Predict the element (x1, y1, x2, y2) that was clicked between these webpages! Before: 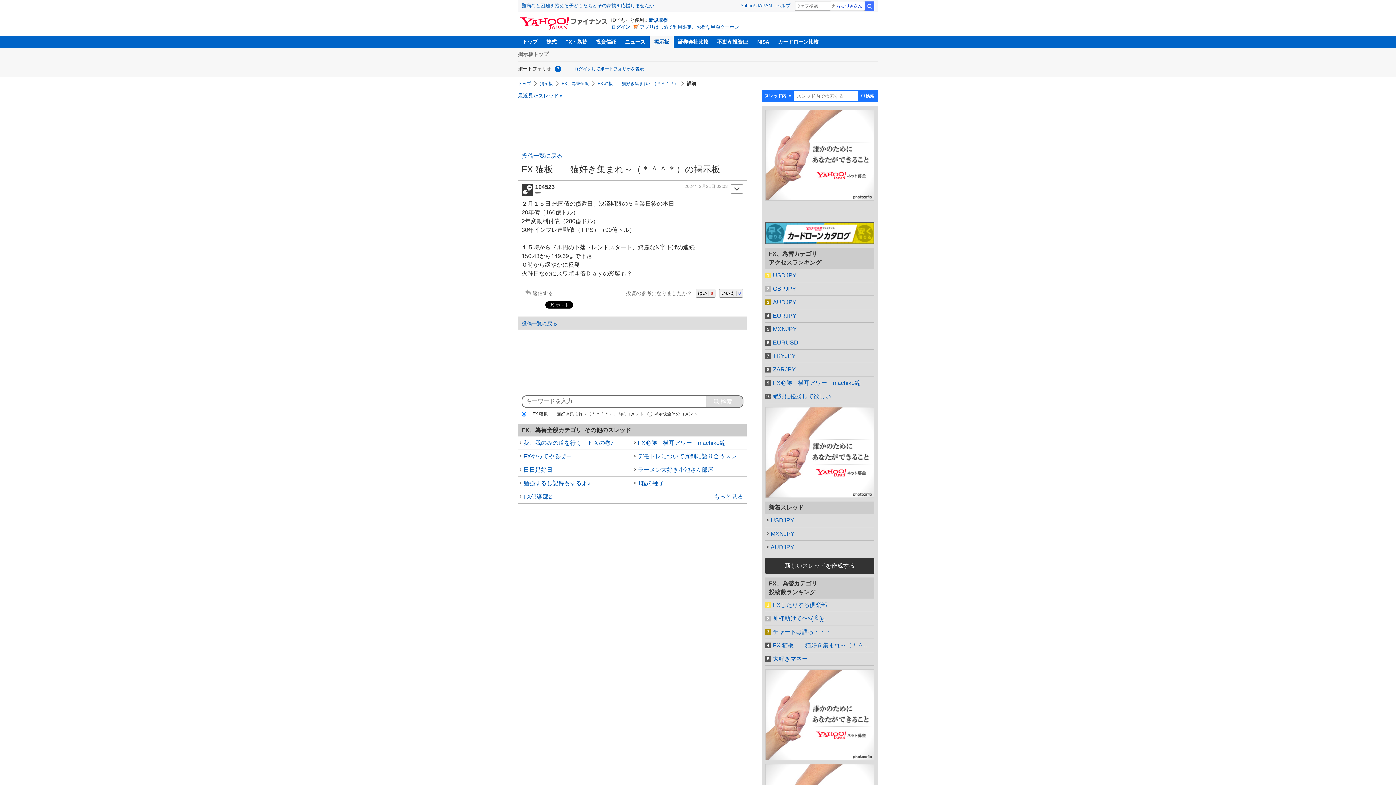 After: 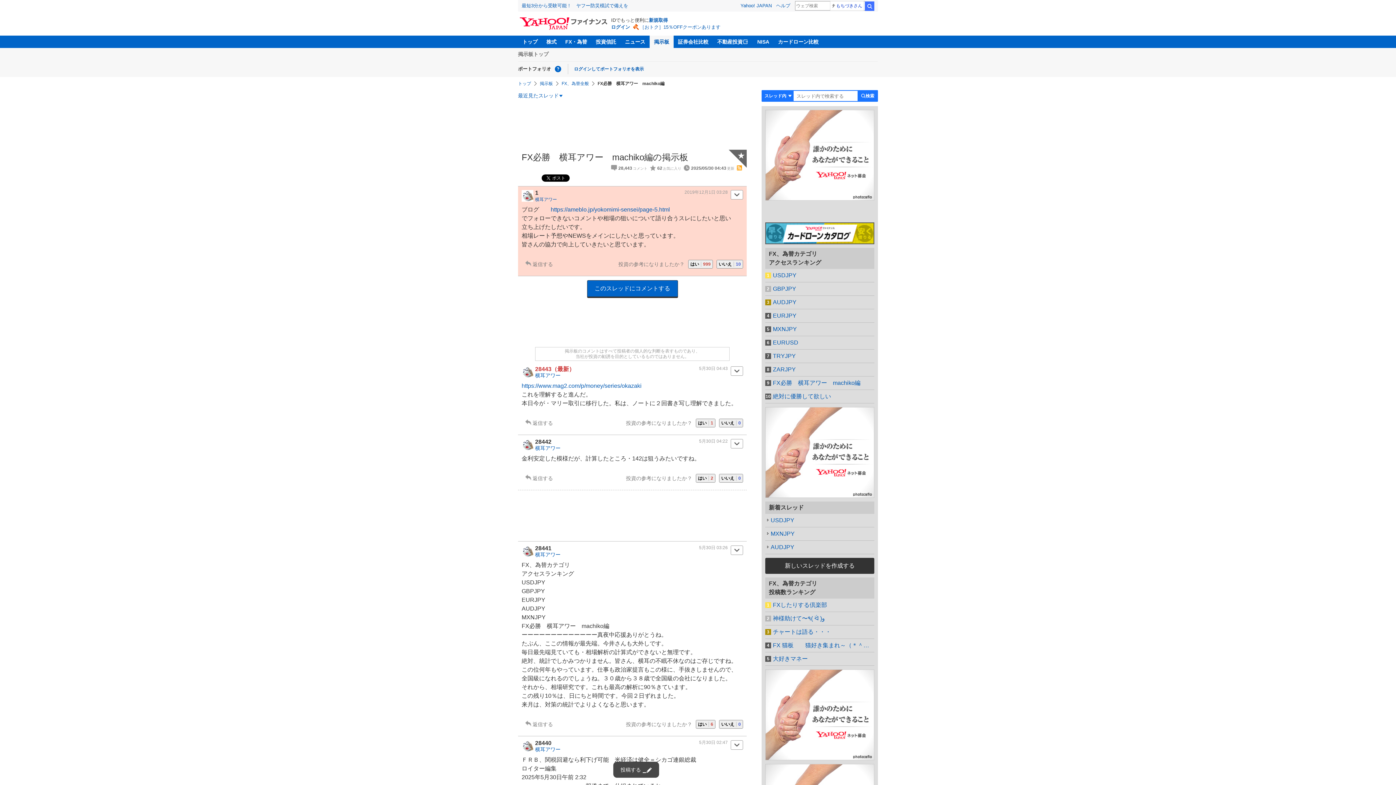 Action: bbox: (632, 436, 746, 449) label: FX必勝　横耳アワー　machiko編